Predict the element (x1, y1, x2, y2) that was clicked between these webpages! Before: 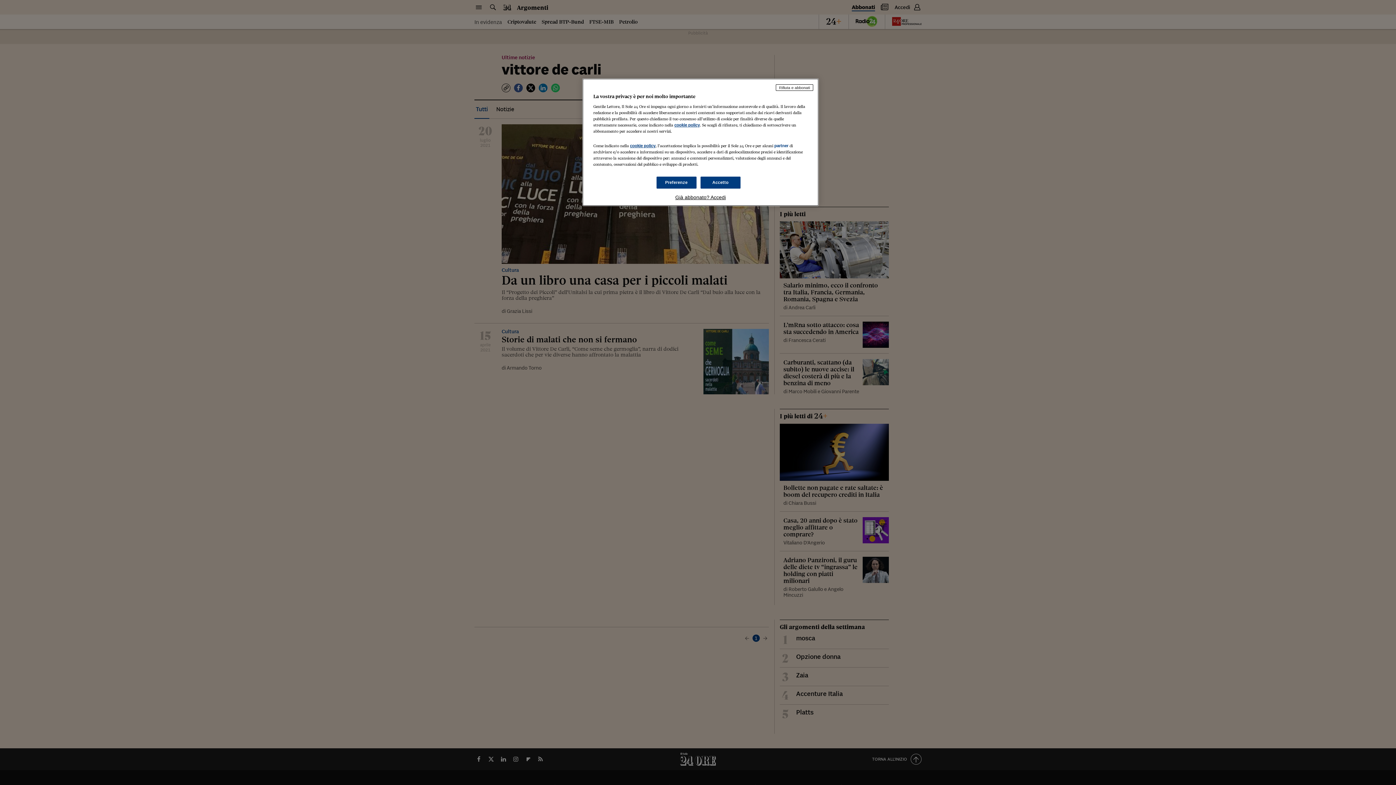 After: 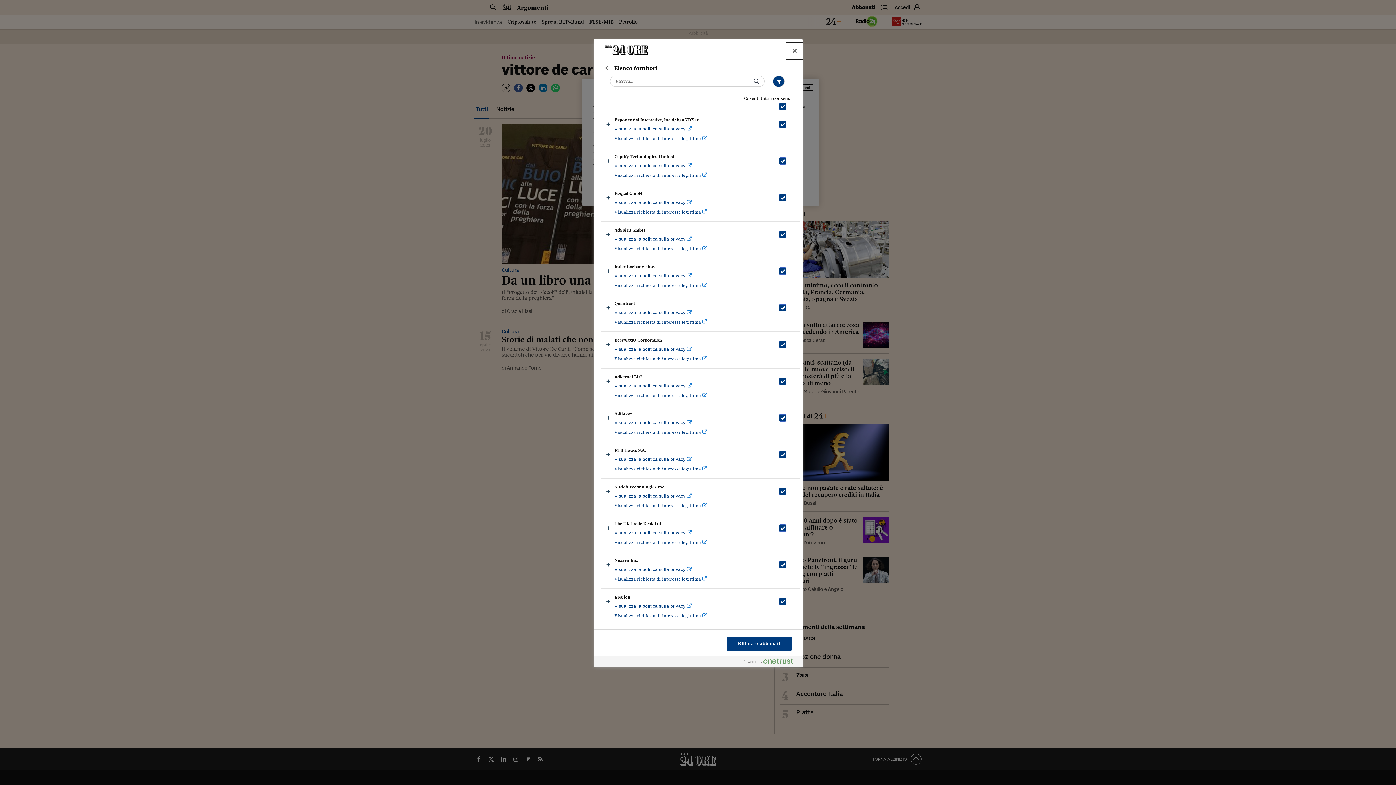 Action: bbox: (774, 143, 788, 148) label: partner